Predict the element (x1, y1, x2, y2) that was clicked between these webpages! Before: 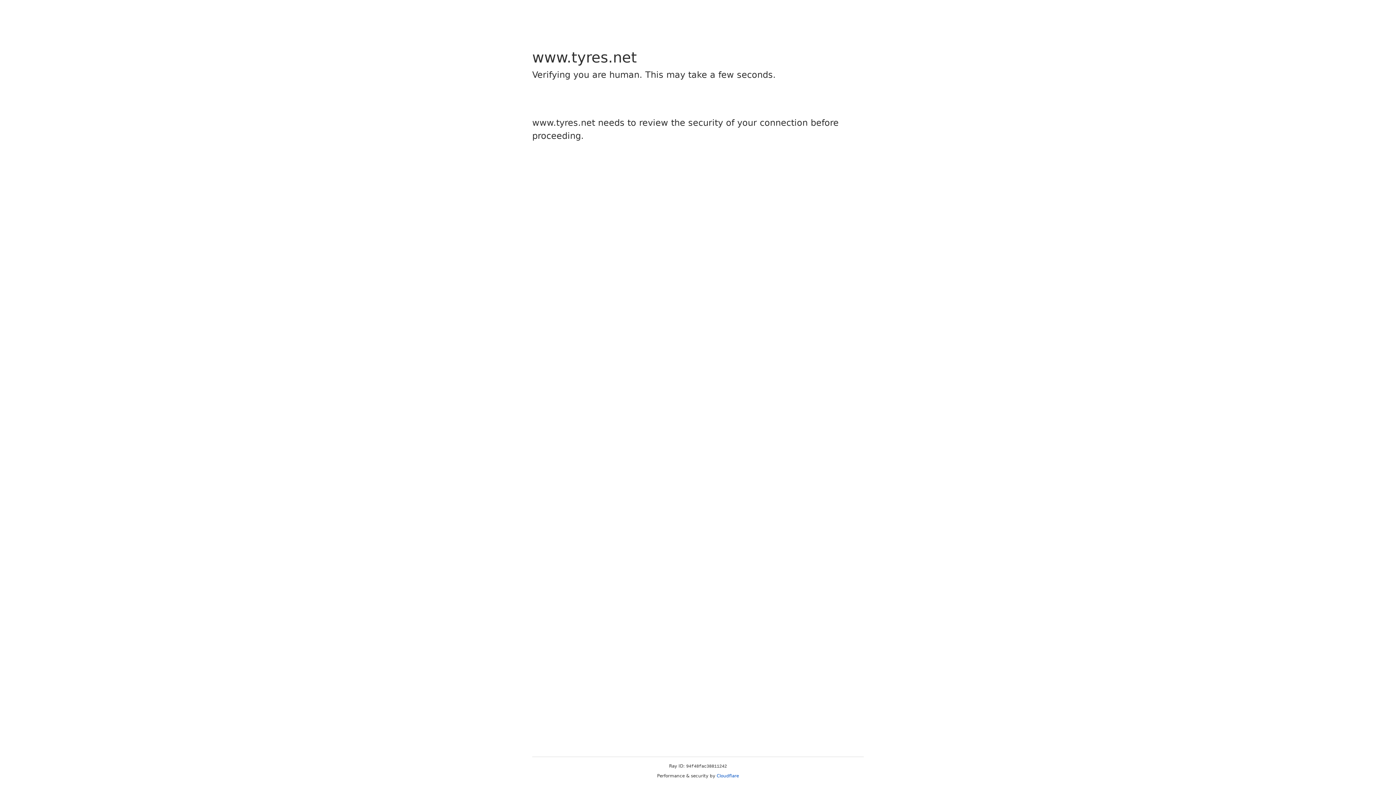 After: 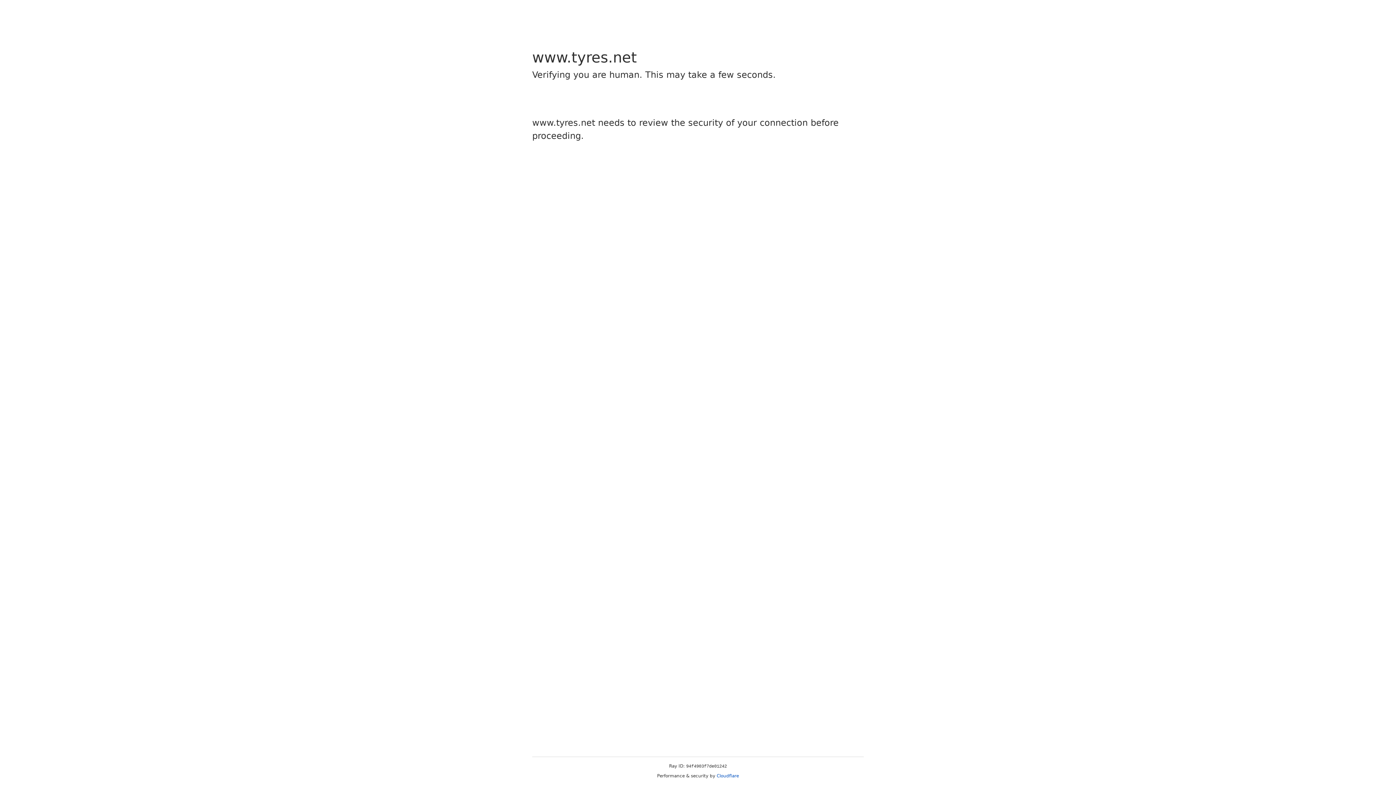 Action: label: Cloudflare bbox: (716, 773, 739, 778)